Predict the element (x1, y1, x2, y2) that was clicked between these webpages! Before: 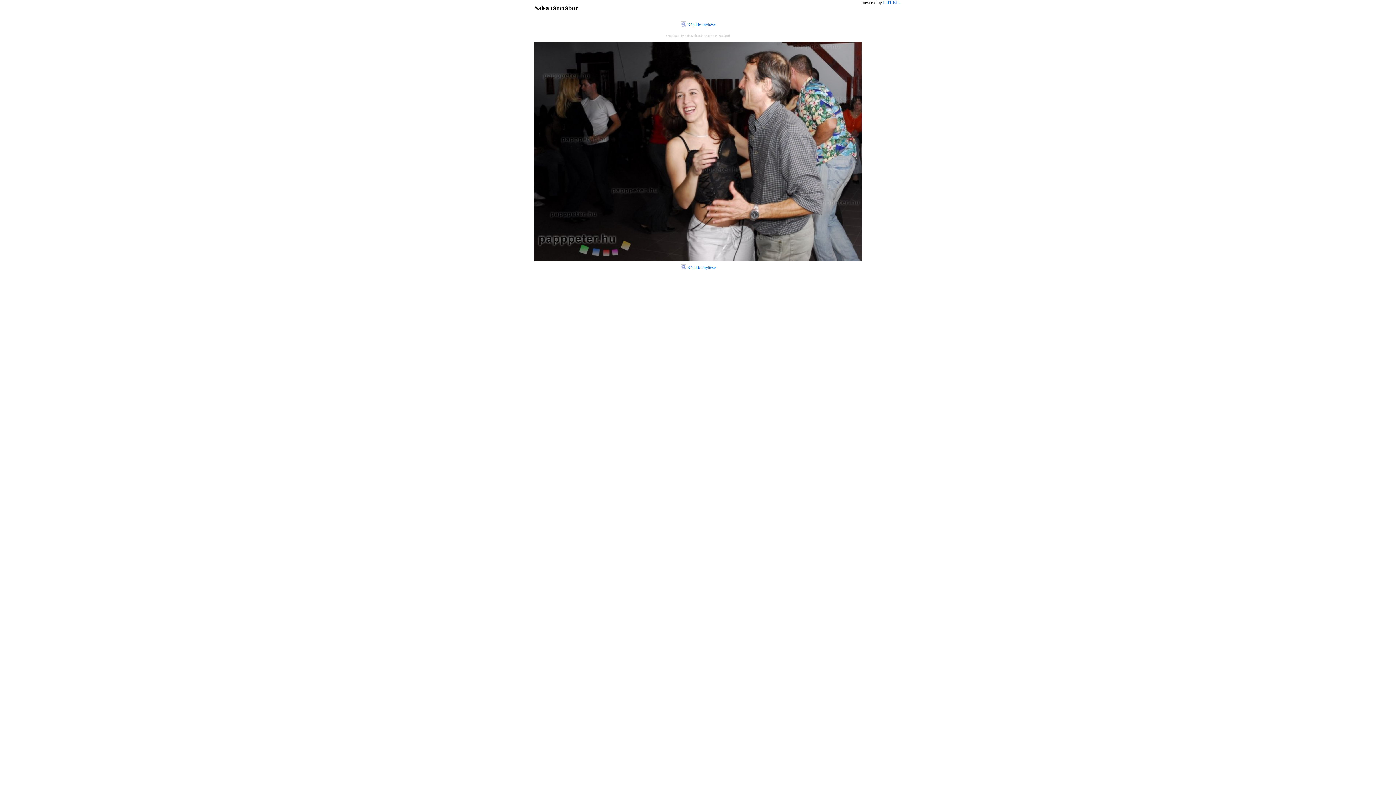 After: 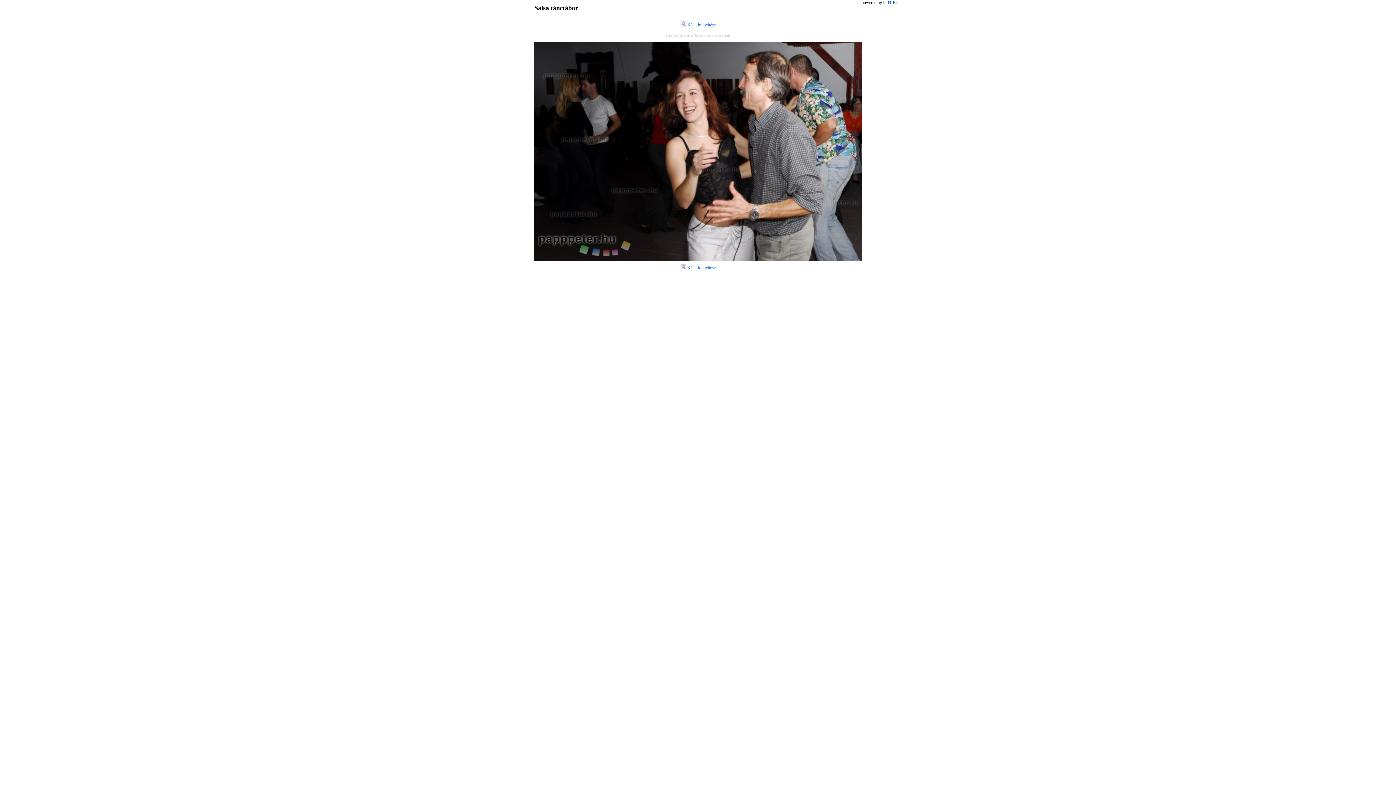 Action: label: P4IT Kft. bbox: (883, 0, 900, 5)